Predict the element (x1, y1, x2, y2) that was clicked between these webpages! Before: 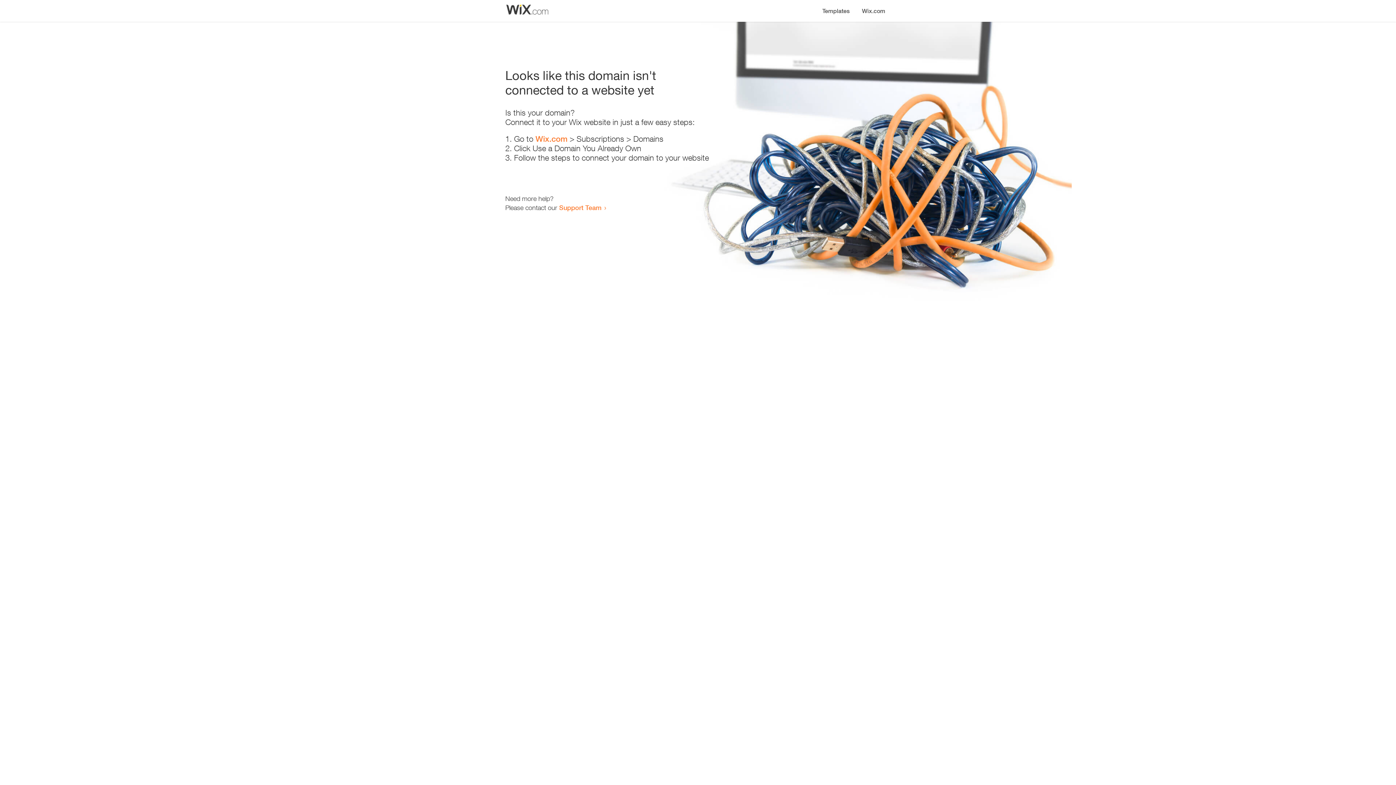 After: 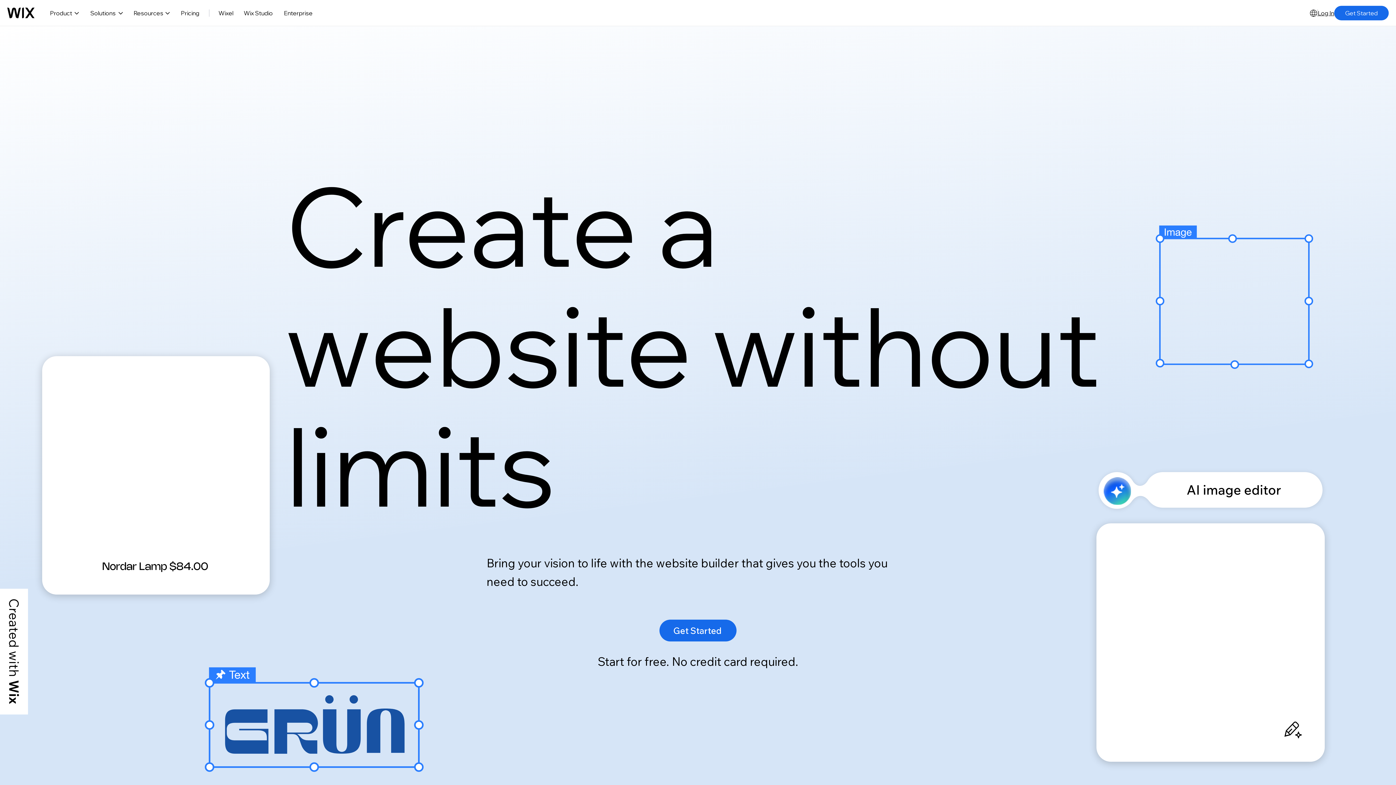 Action: label: Wix.com bbox: (856, 0, 890, 14)